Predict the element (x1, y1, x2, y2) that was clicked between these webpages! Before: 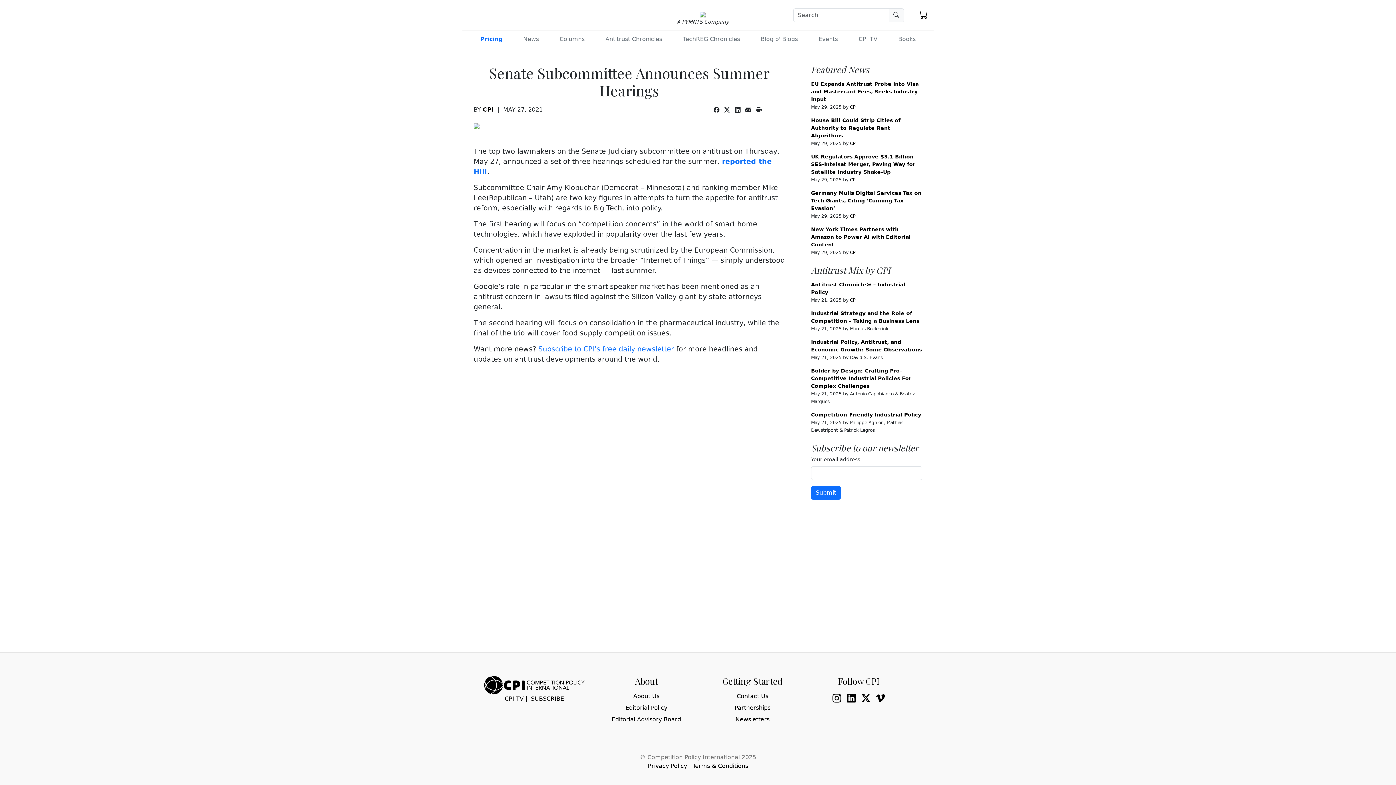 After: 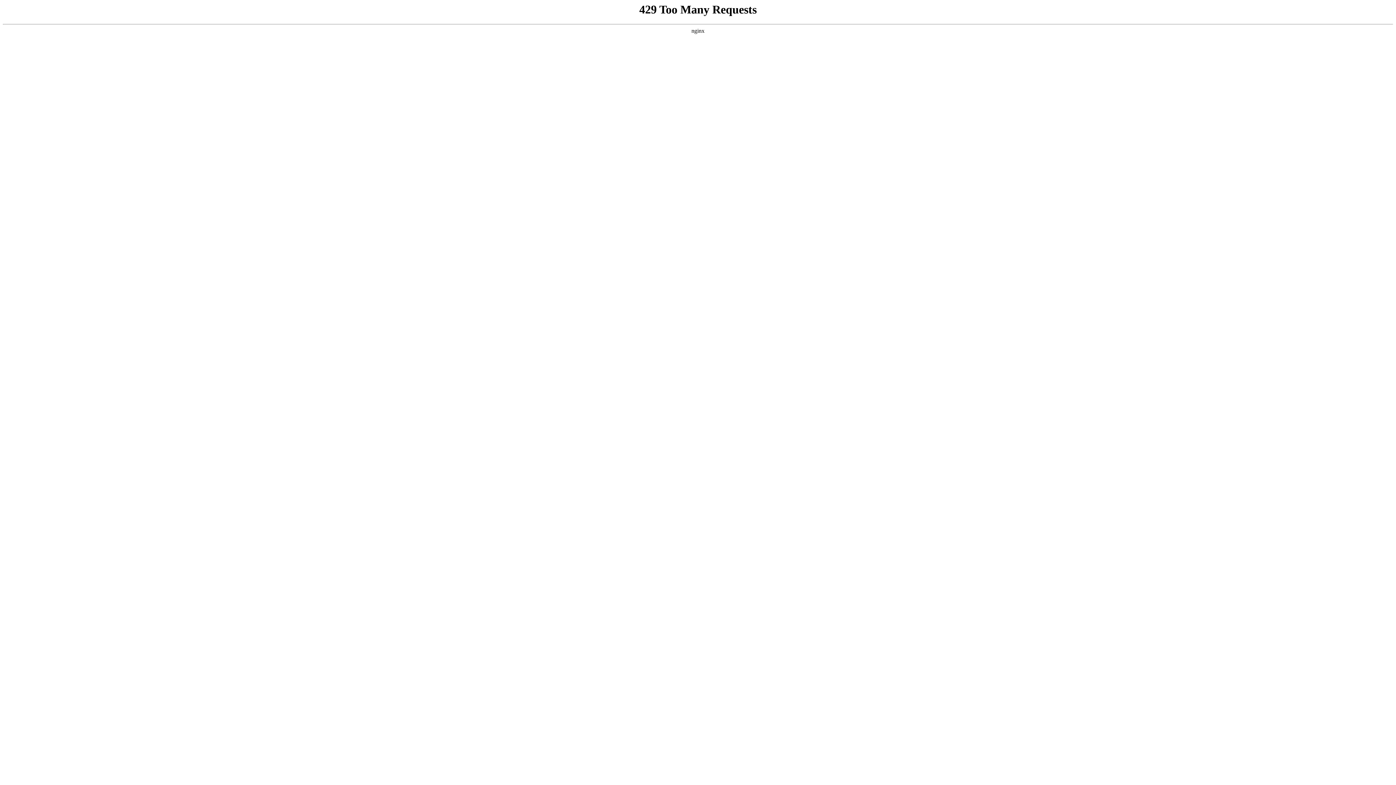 Action: bbox: (482, 106, 493, 113) label: CPI